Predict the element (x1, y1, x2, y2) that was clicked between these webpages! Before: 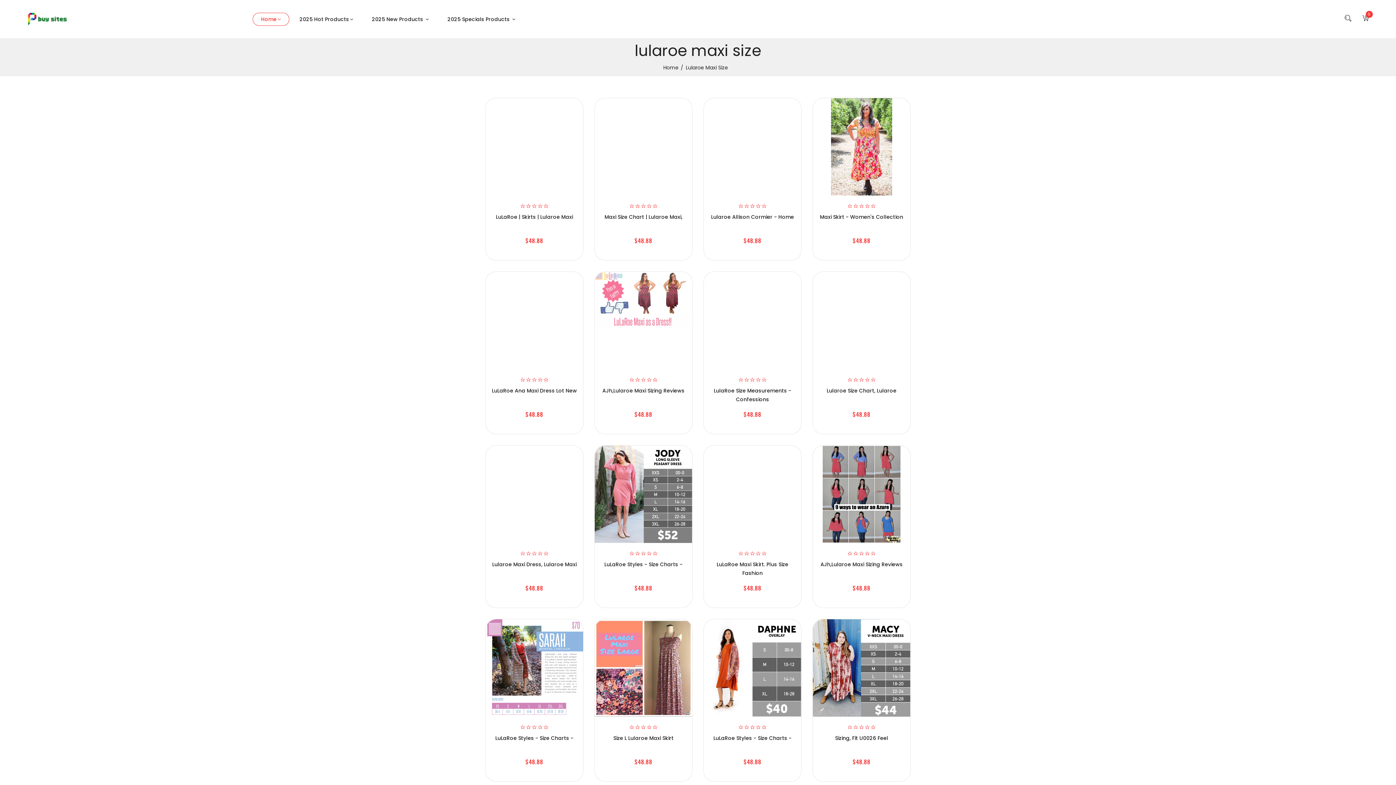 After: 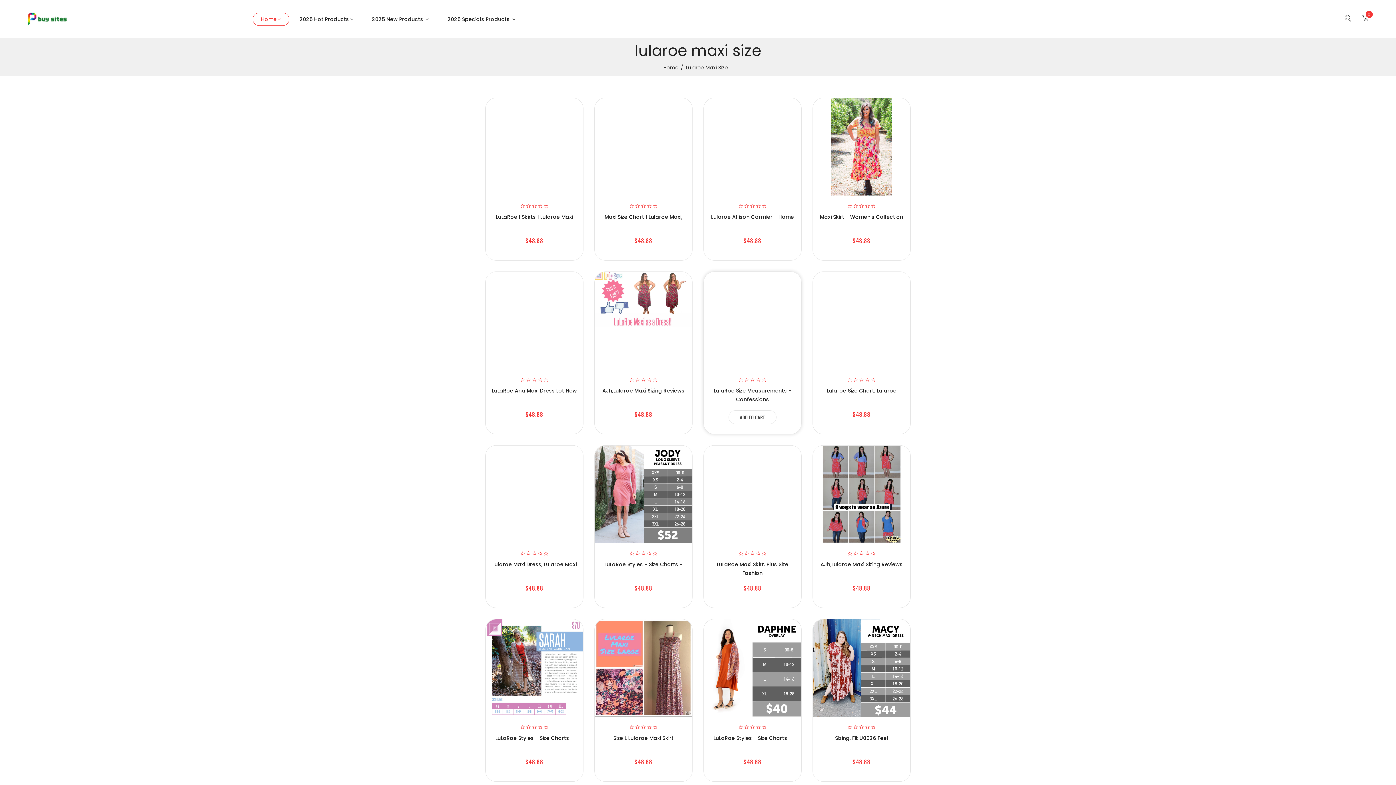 Action: bbox: (762, 377, 766, 383)